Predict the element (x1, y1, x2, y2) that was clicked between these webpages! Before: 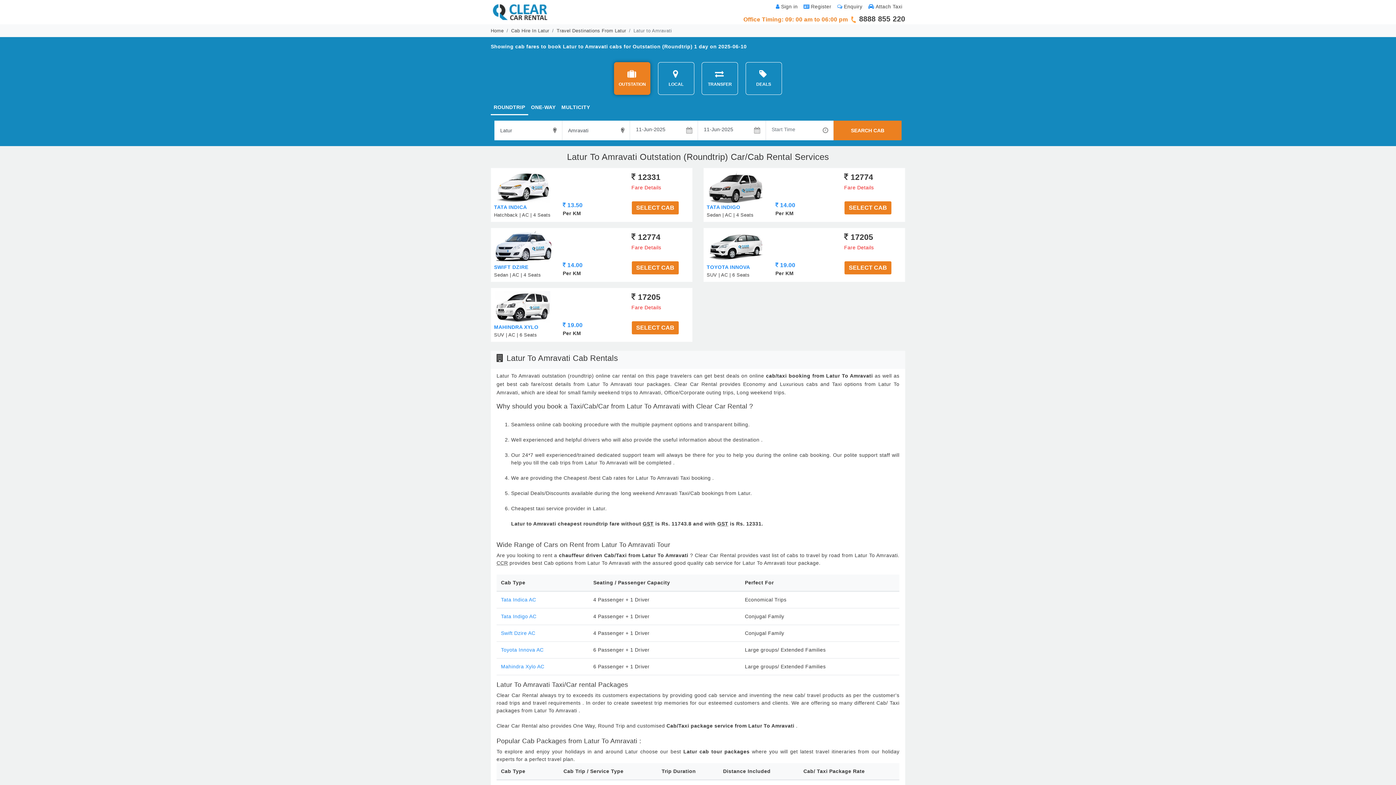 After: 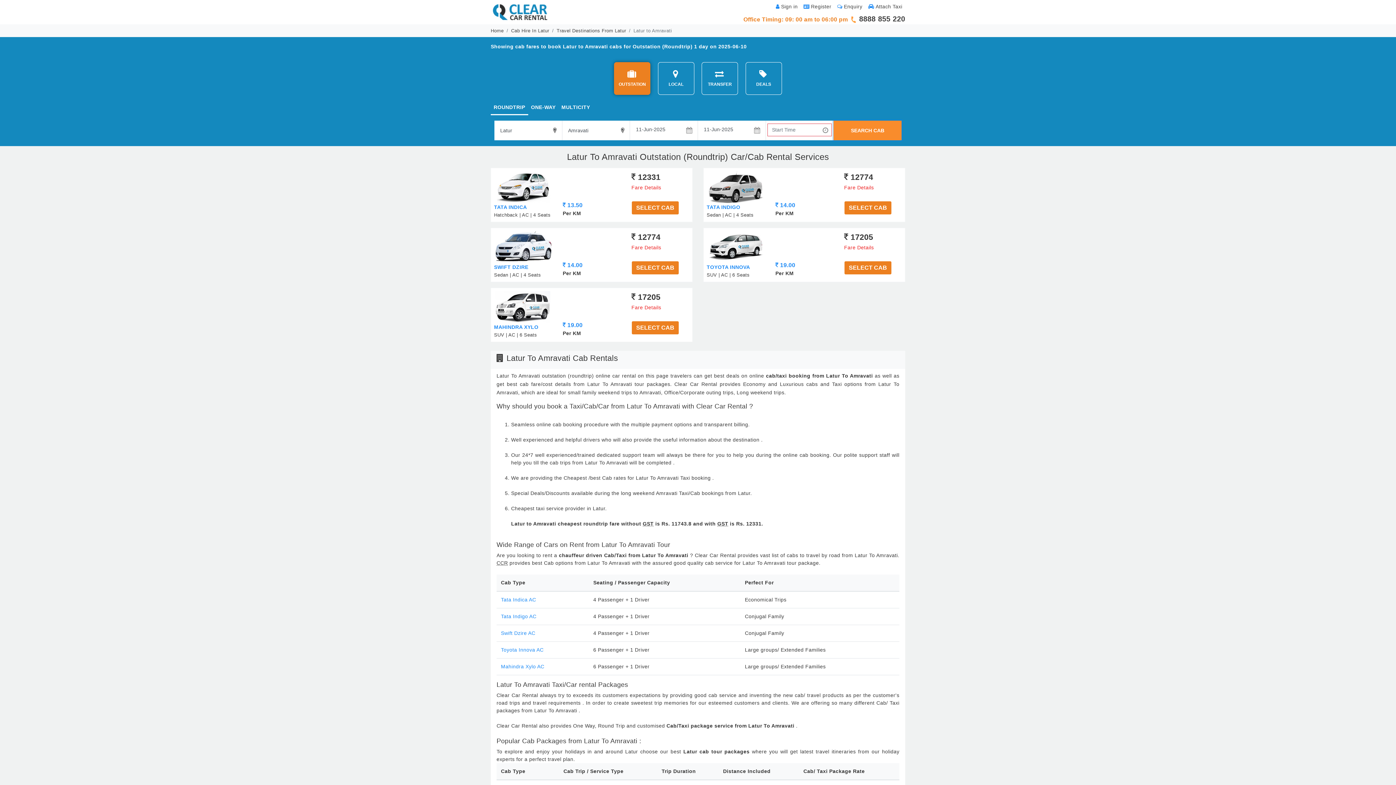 Action: label: SEARCH CAB bbox: (833, 120, 901, 140)